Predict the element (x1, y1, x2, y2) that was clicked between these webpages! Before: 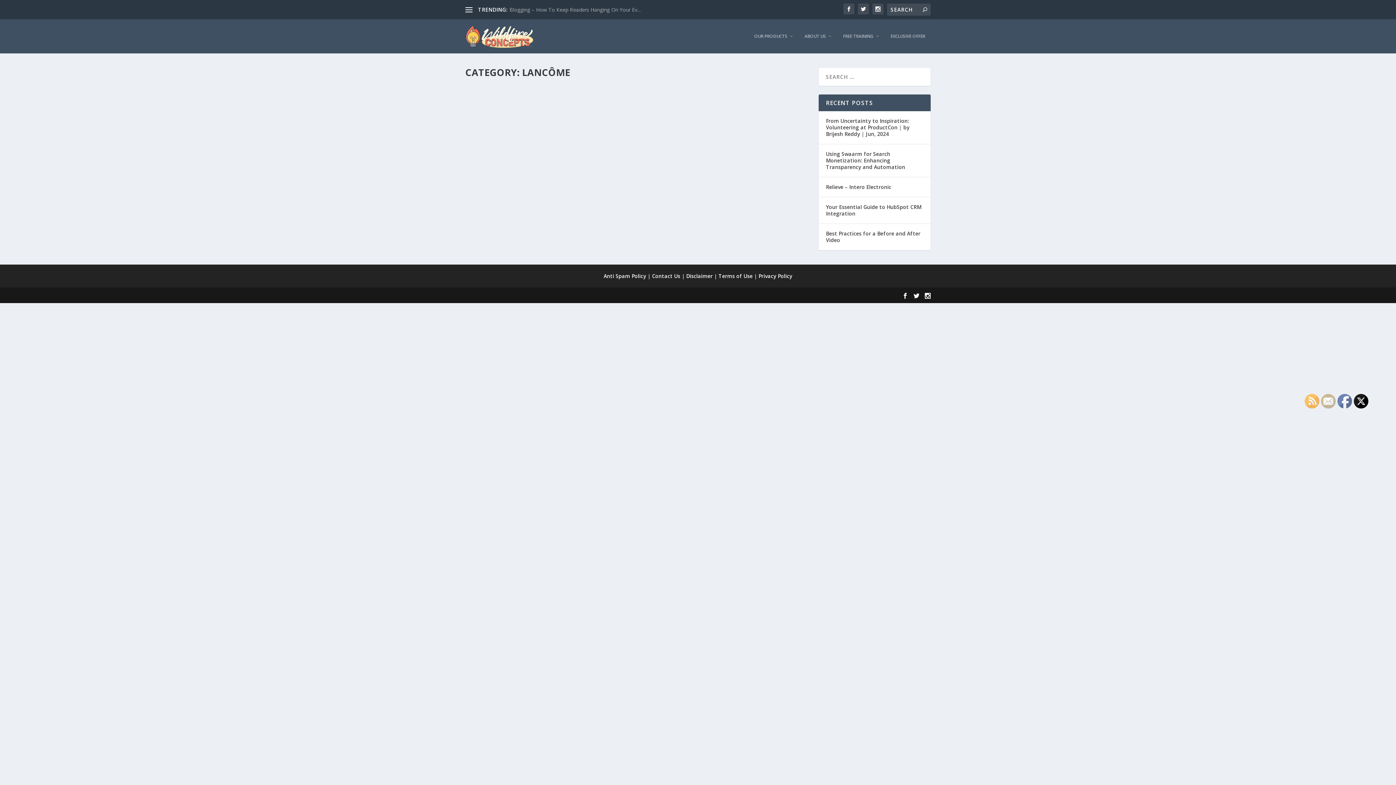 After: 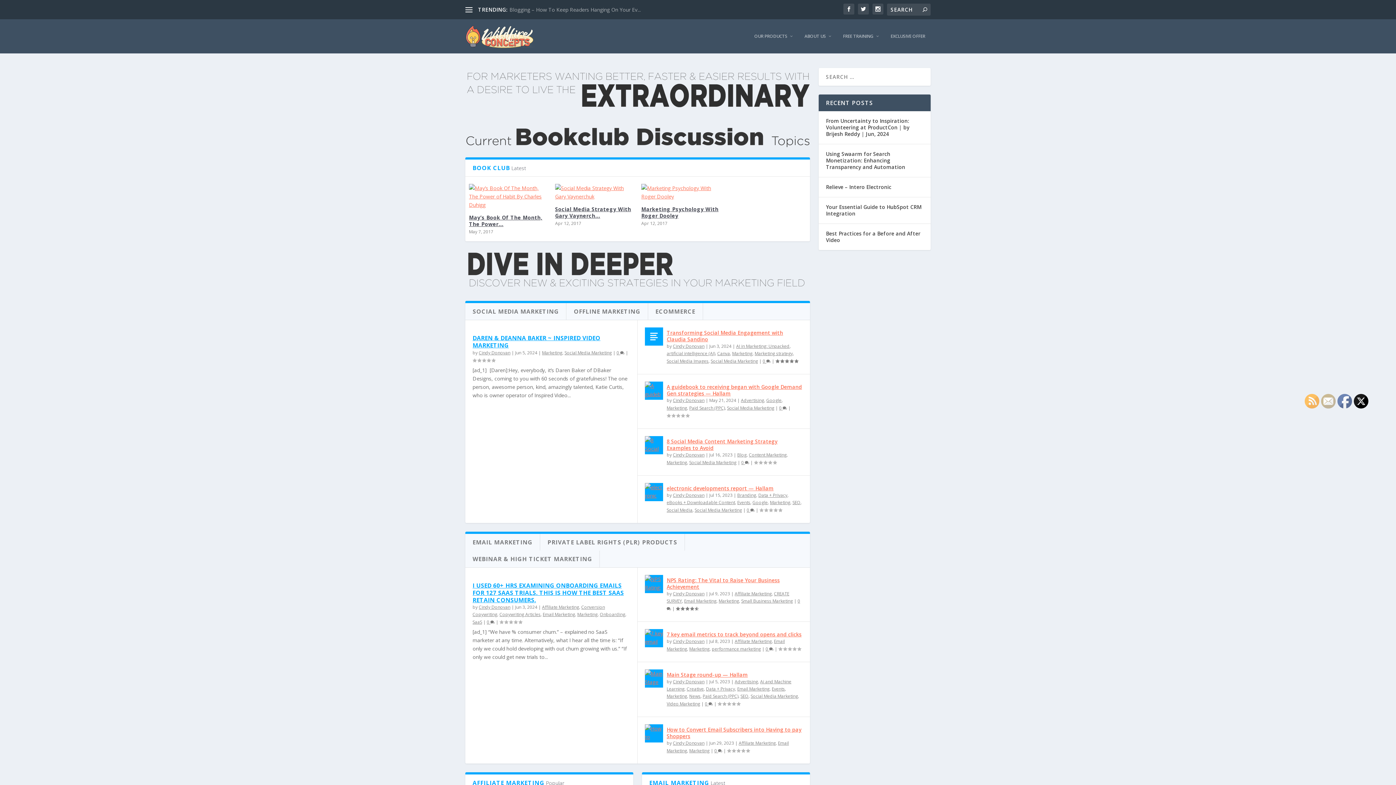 Action: bbox: (465, 24, 536, 48)